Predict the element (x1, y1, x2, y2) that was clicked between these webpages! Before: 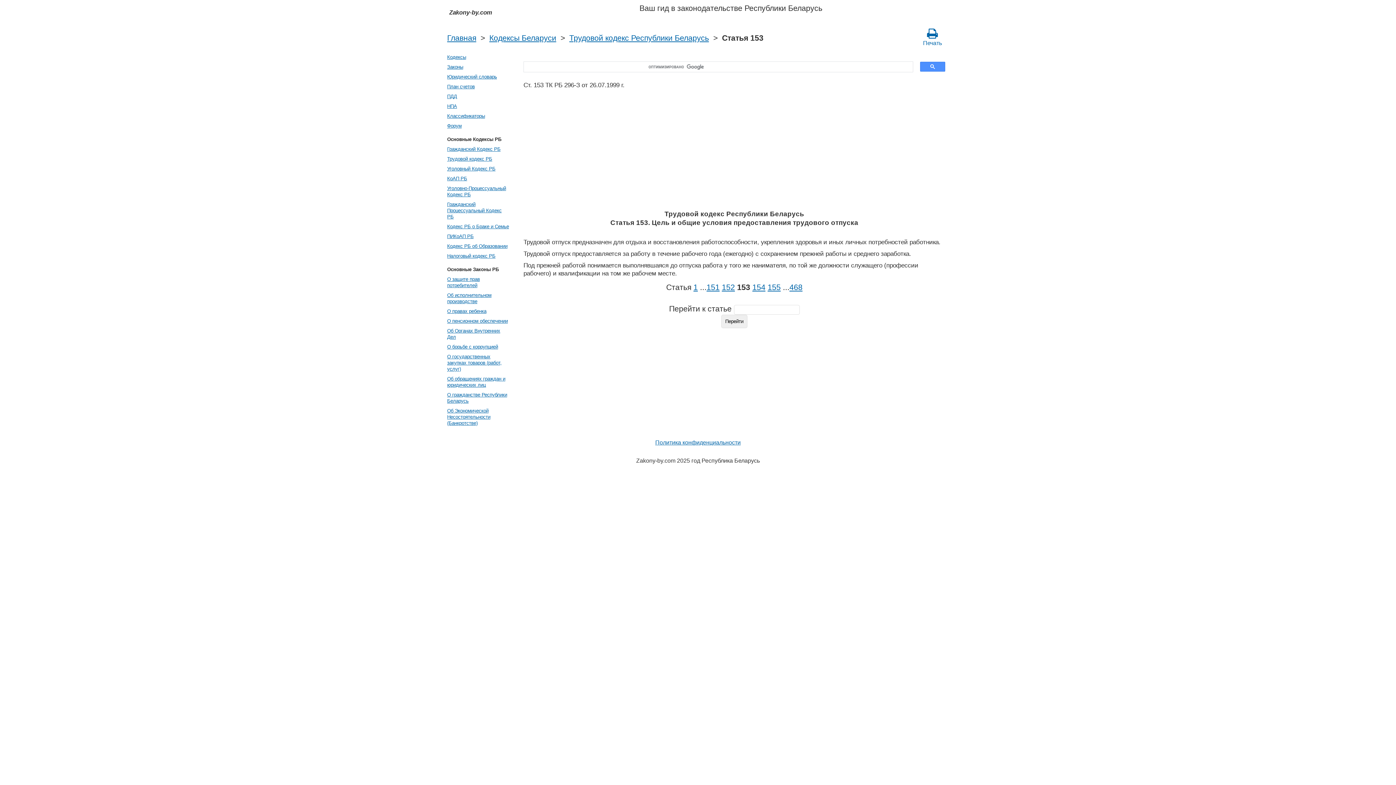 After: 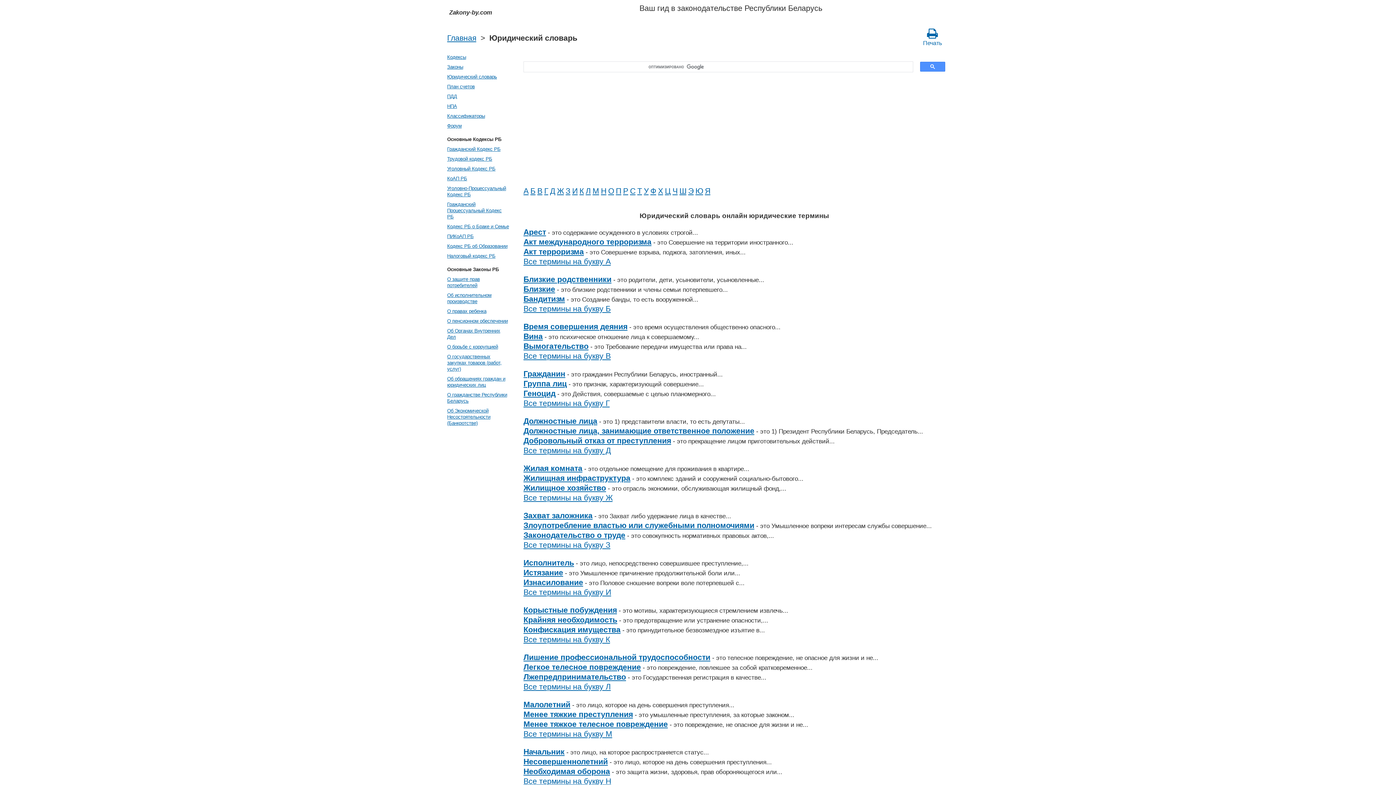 Action: bbox: (445, 72, 510, 81) label: Юридический словарь